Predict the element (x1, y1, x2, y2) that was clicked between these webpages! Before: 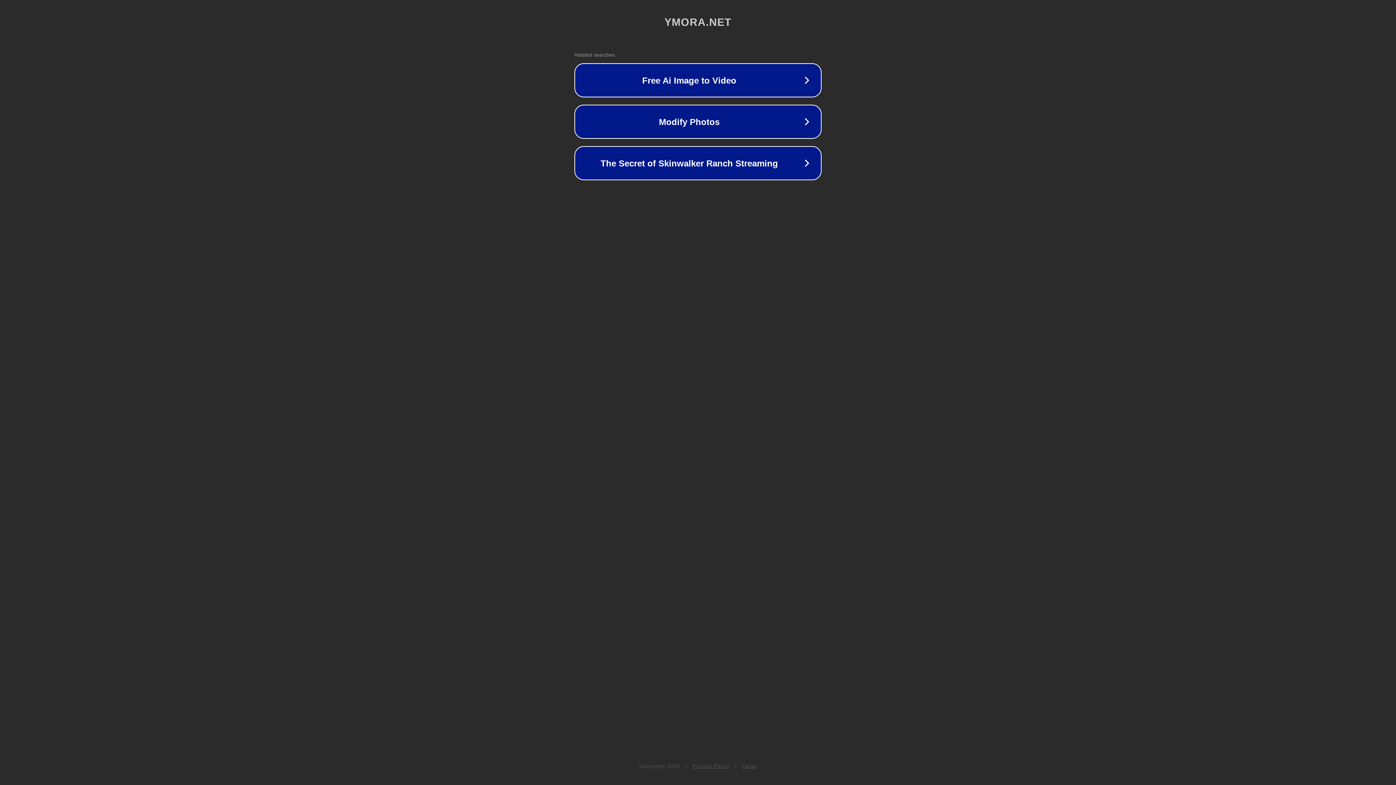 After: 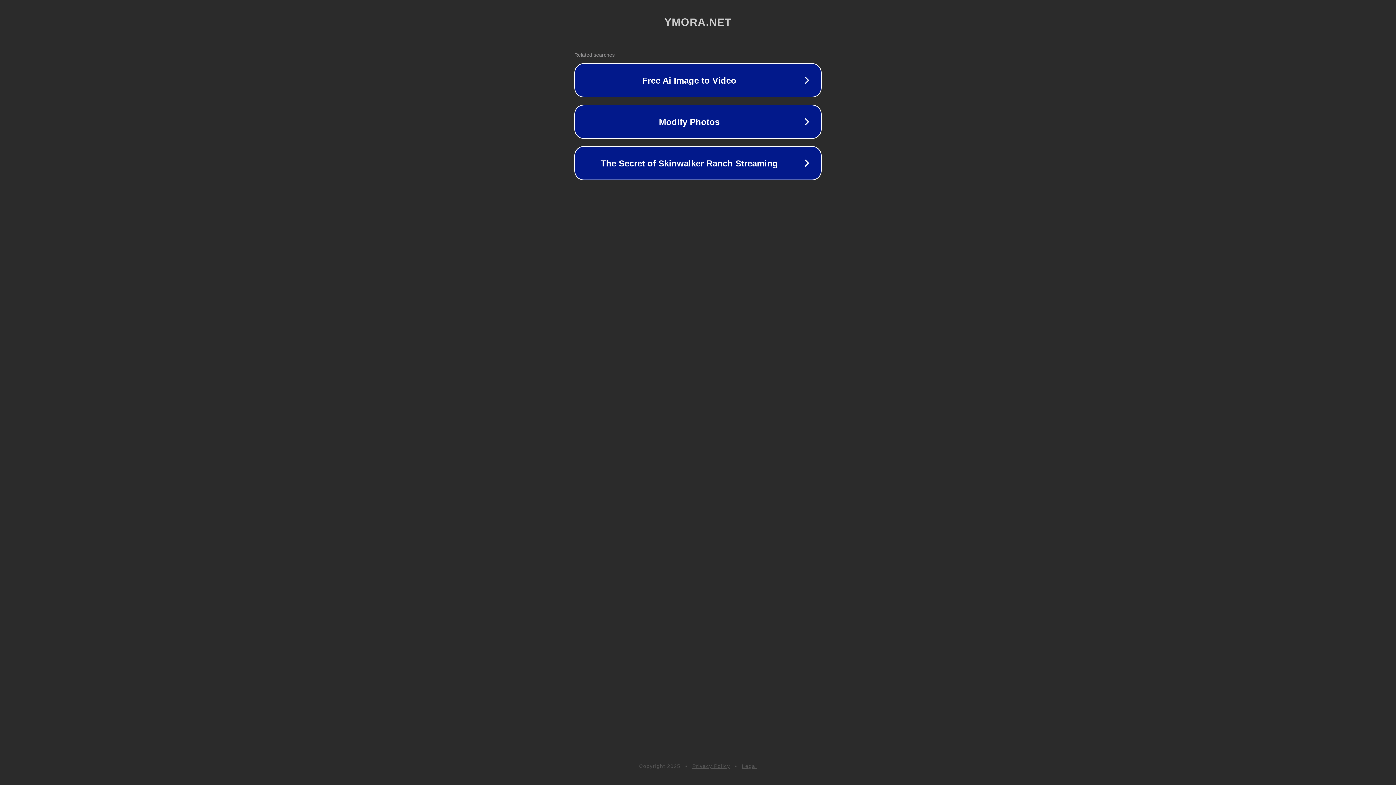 Action: label: Legal bbox: (742, 763, 757, 769)